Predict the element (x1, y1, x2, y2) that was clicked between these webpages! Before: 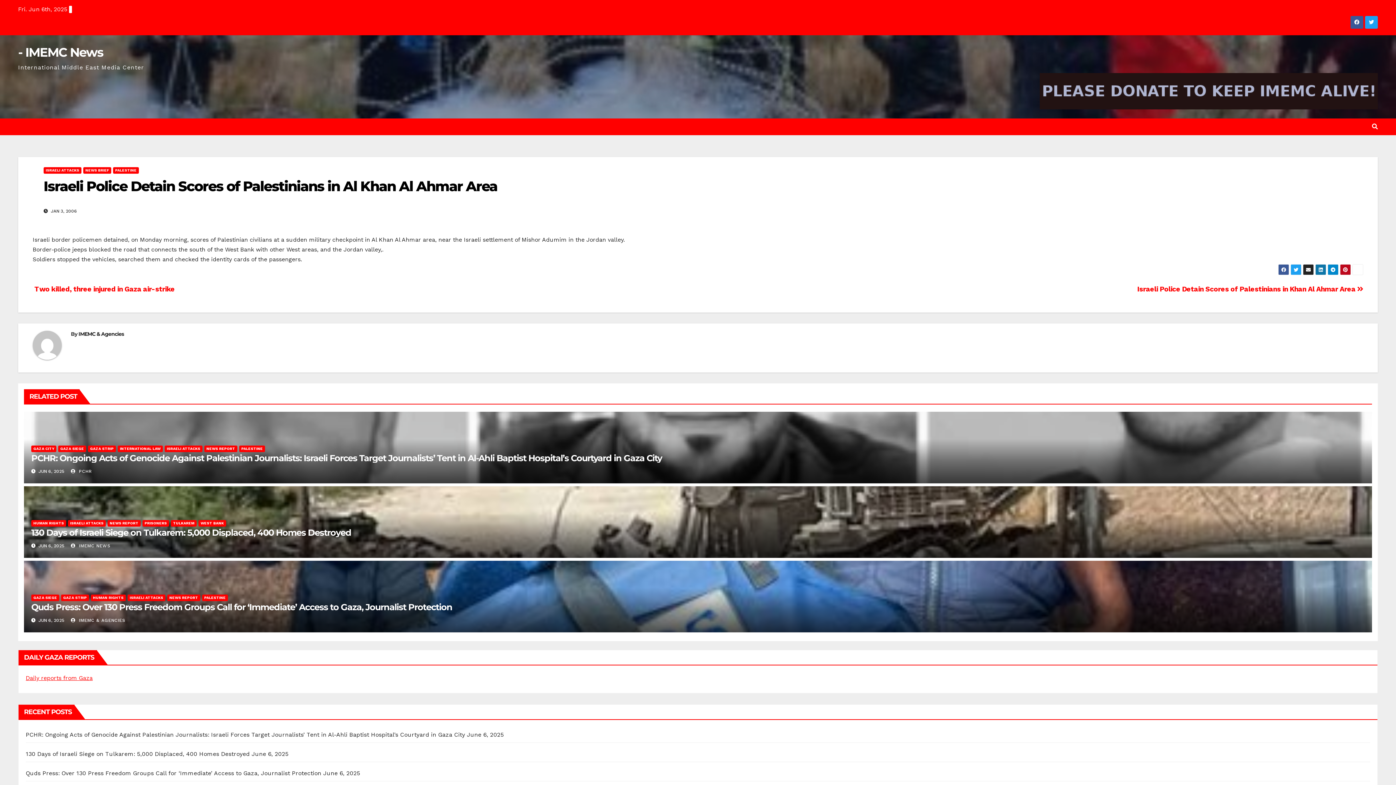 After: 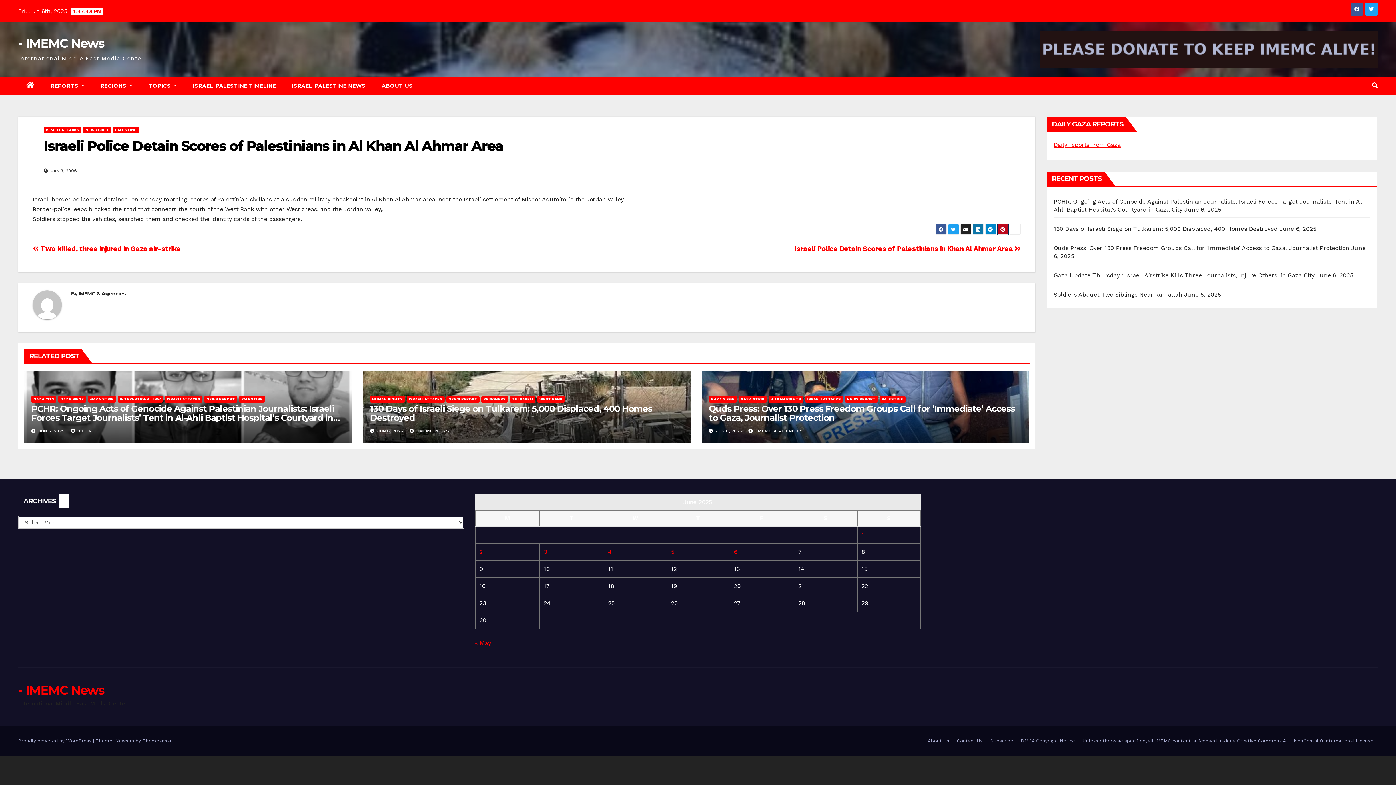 Action: bbox: (1340, 264, 1351, 275)